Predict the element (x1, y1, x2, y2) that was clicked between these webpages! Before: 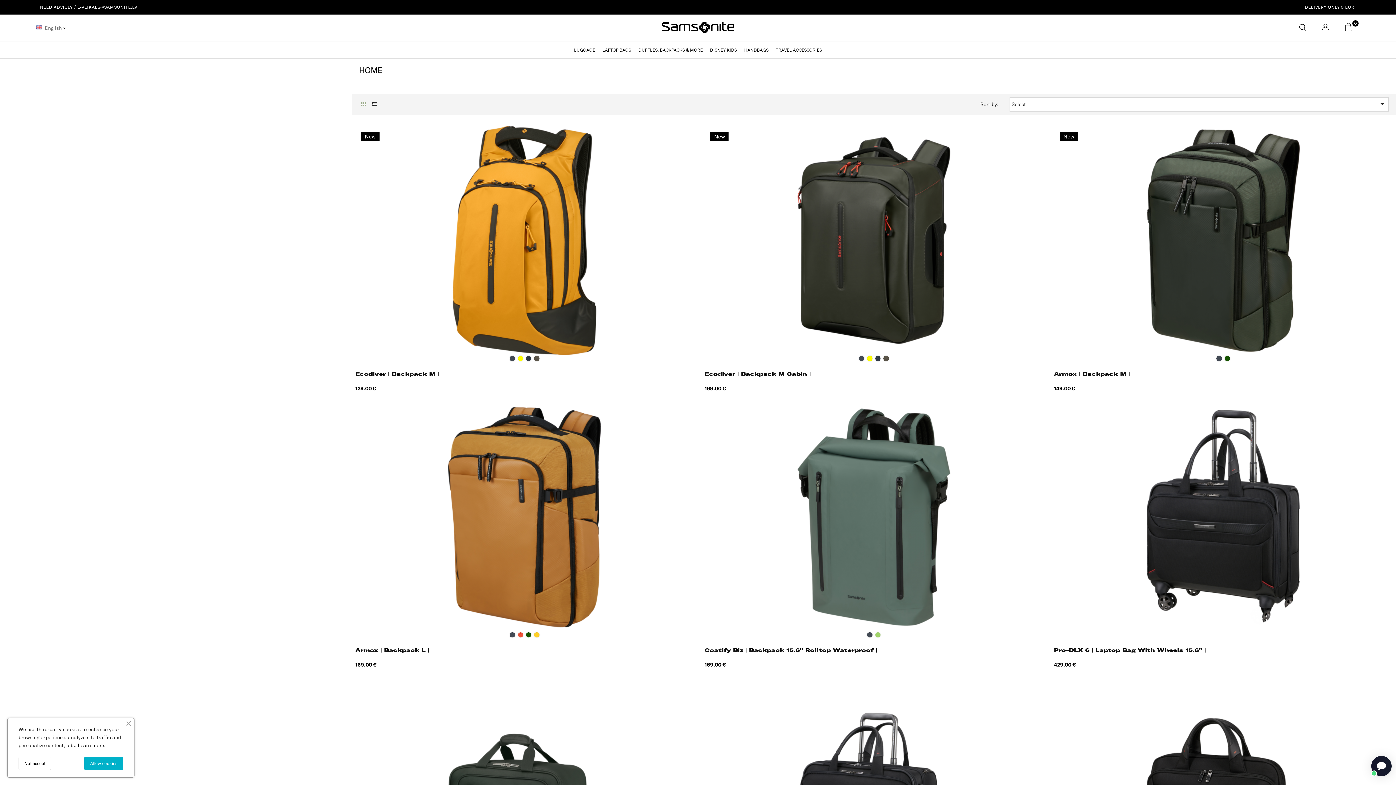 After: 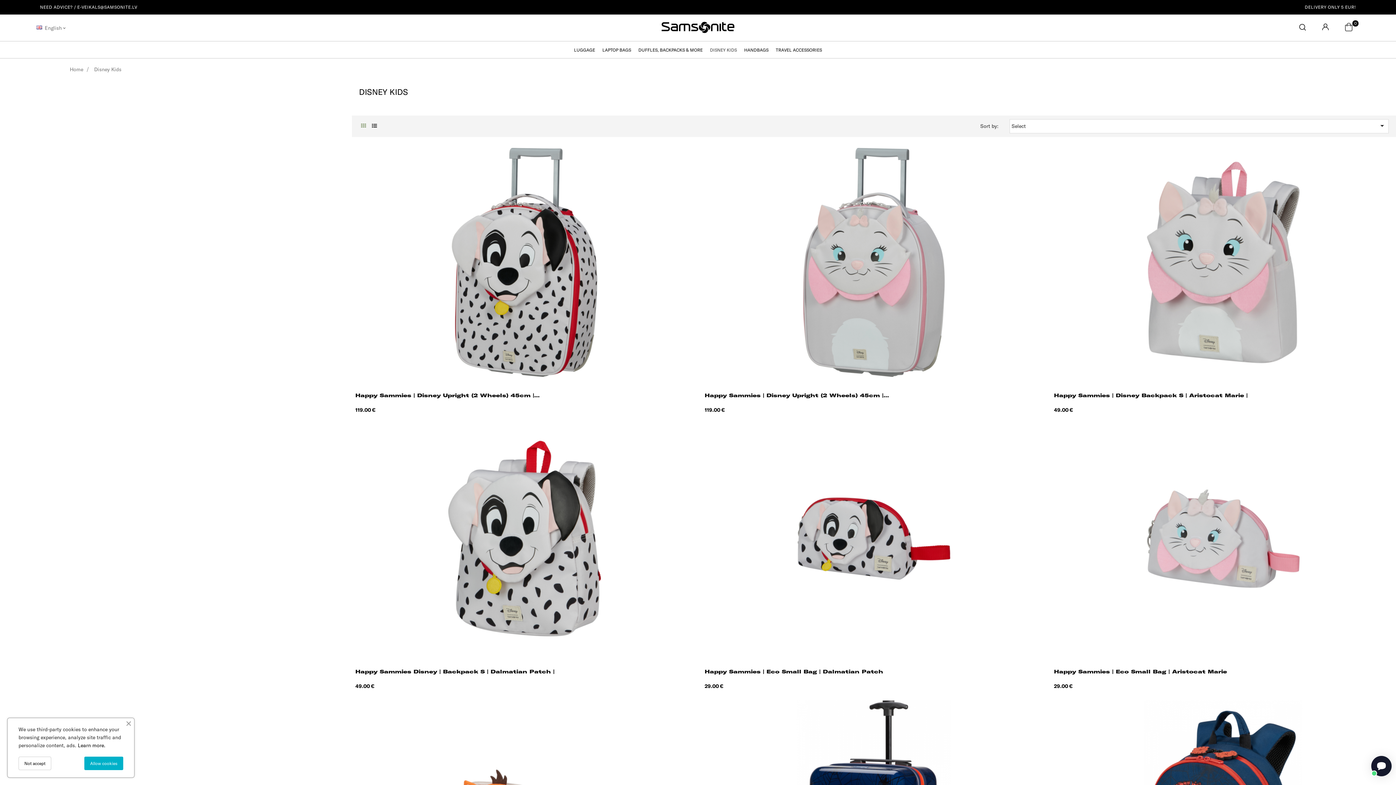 Action: label: DISNEY KIDS bbox: (706, 41, 740, 58)